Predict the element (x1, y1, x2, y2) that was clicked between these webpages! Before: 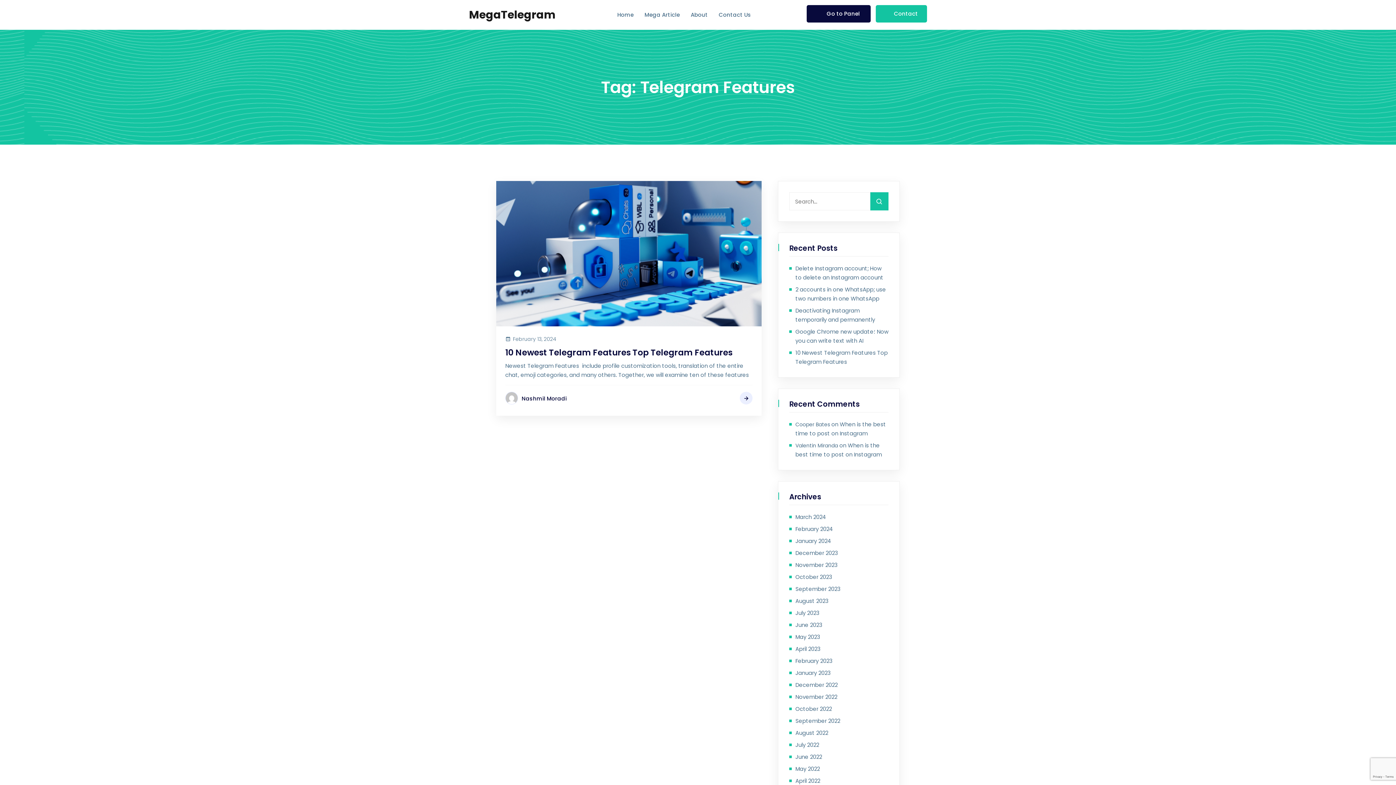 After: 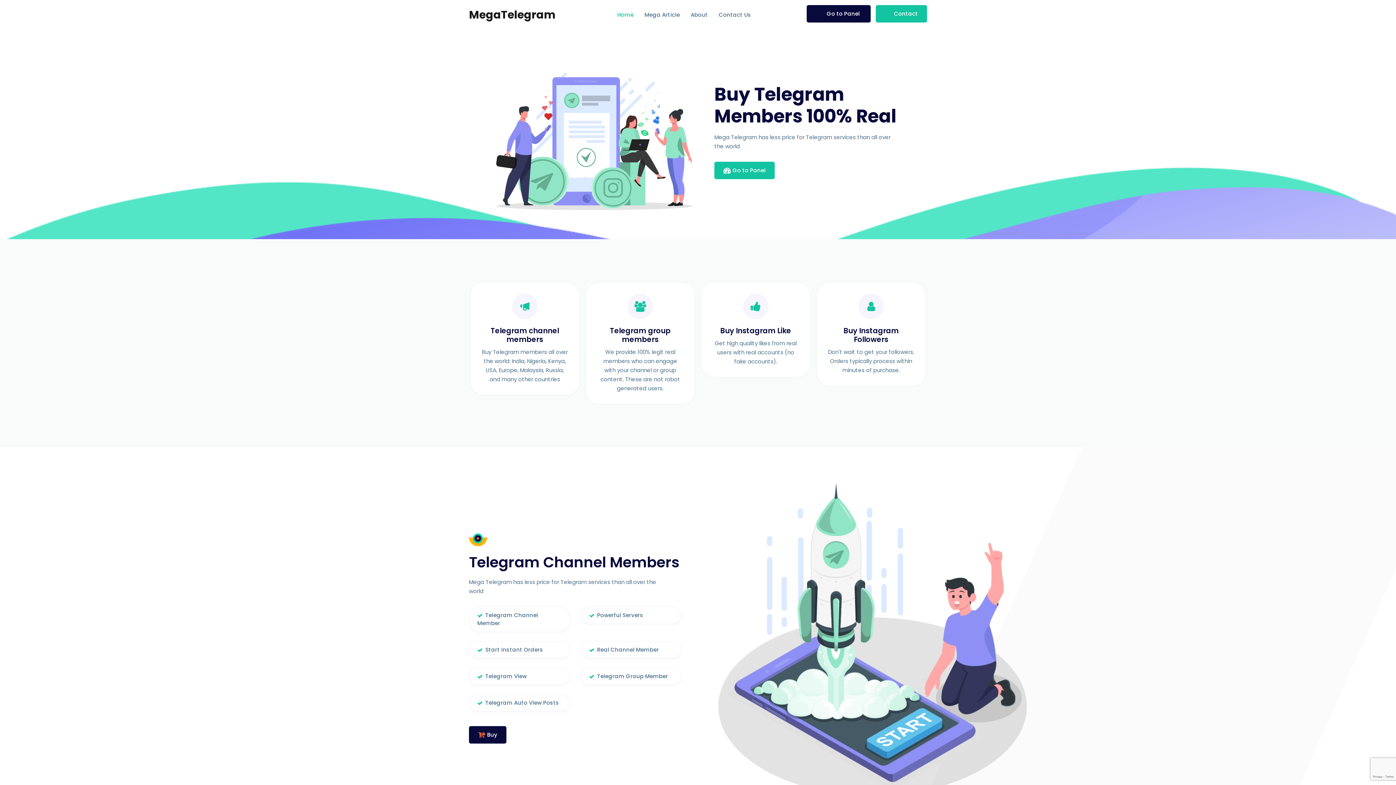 Action: bbox: (795, 657, 832, 665) label: February 2023